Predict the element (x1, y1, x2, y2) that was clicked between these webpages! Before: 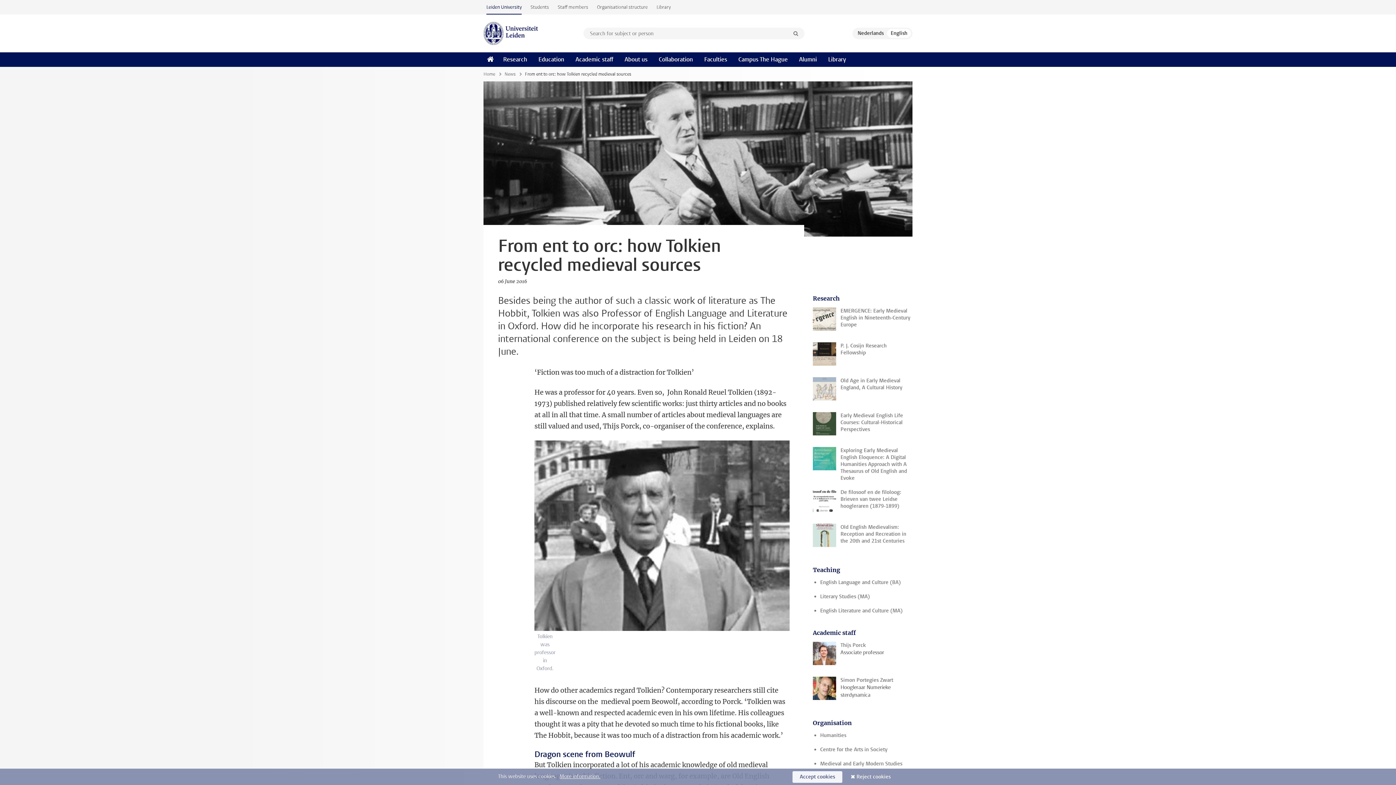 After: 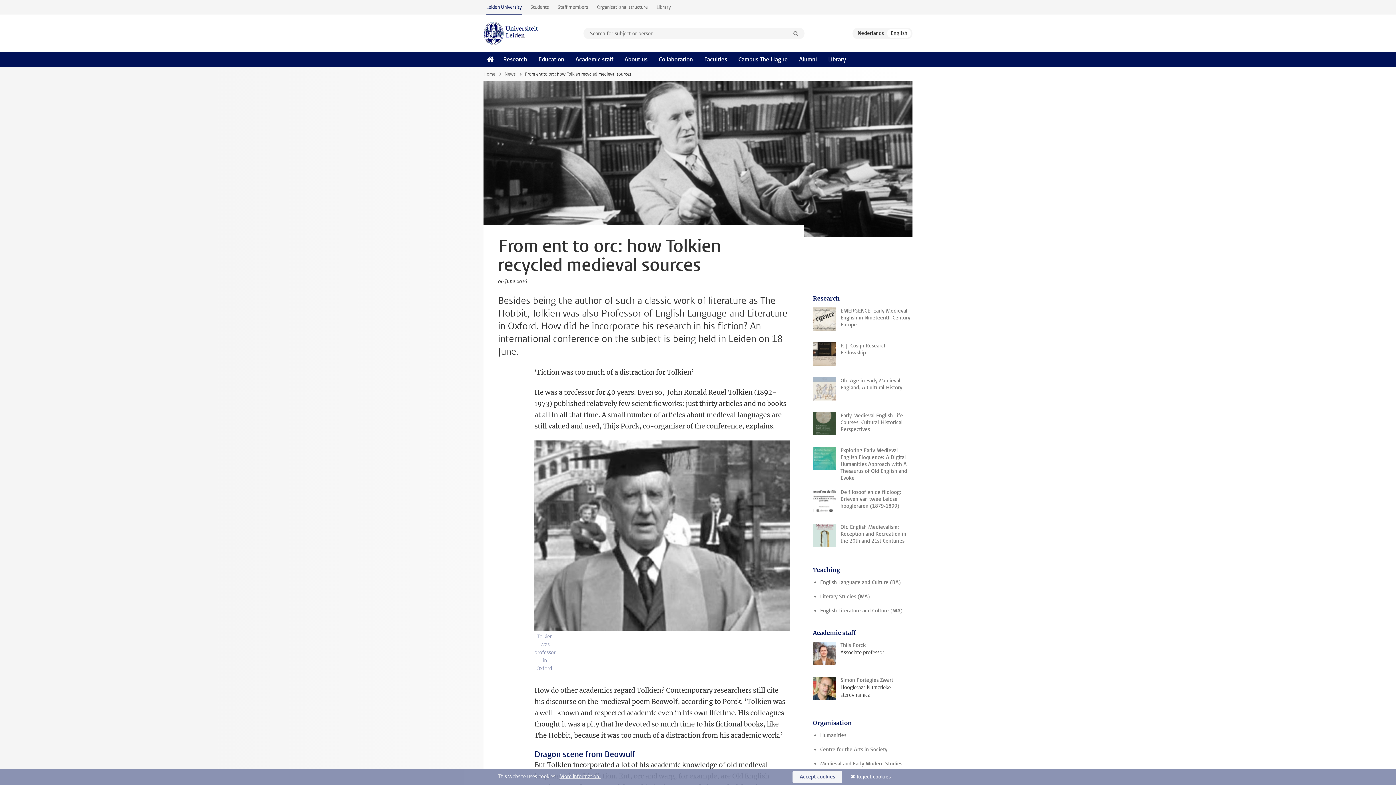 Action: bbox: (792, 771, 842, 783) label: Accept cookies